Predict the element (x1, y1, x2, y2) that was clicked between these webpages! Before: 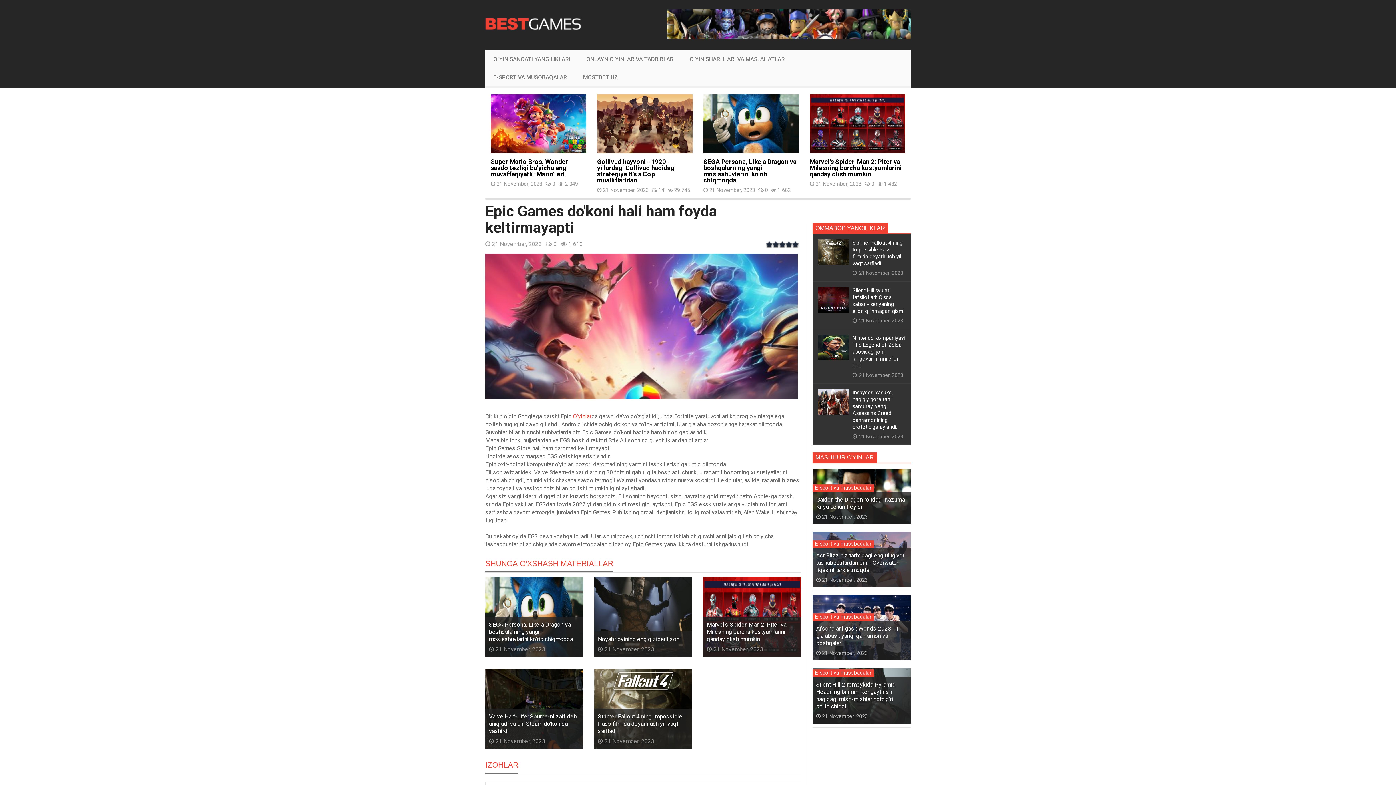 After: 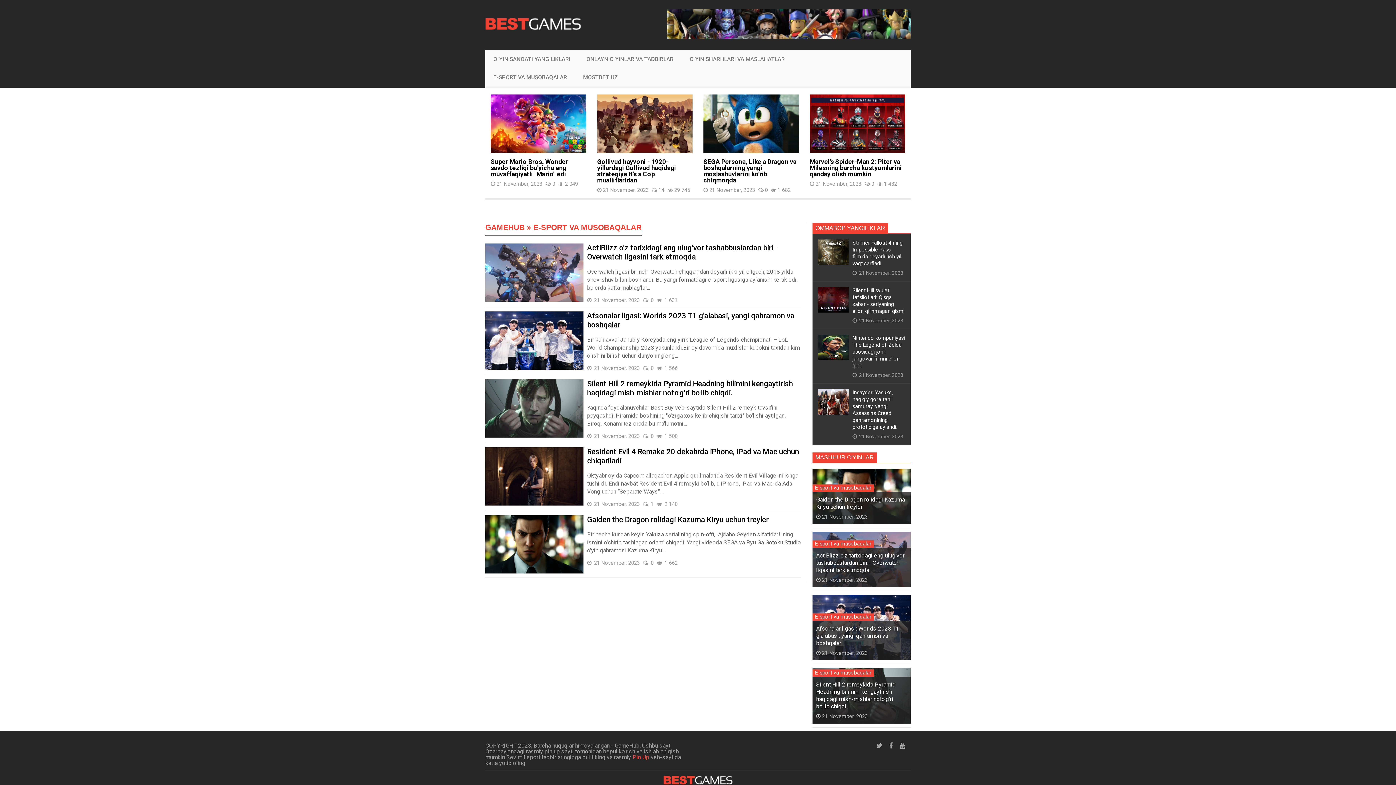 Action: label: E-SPORT VA MUSOBAQALAR bbox: (485, 68, 575, 86)